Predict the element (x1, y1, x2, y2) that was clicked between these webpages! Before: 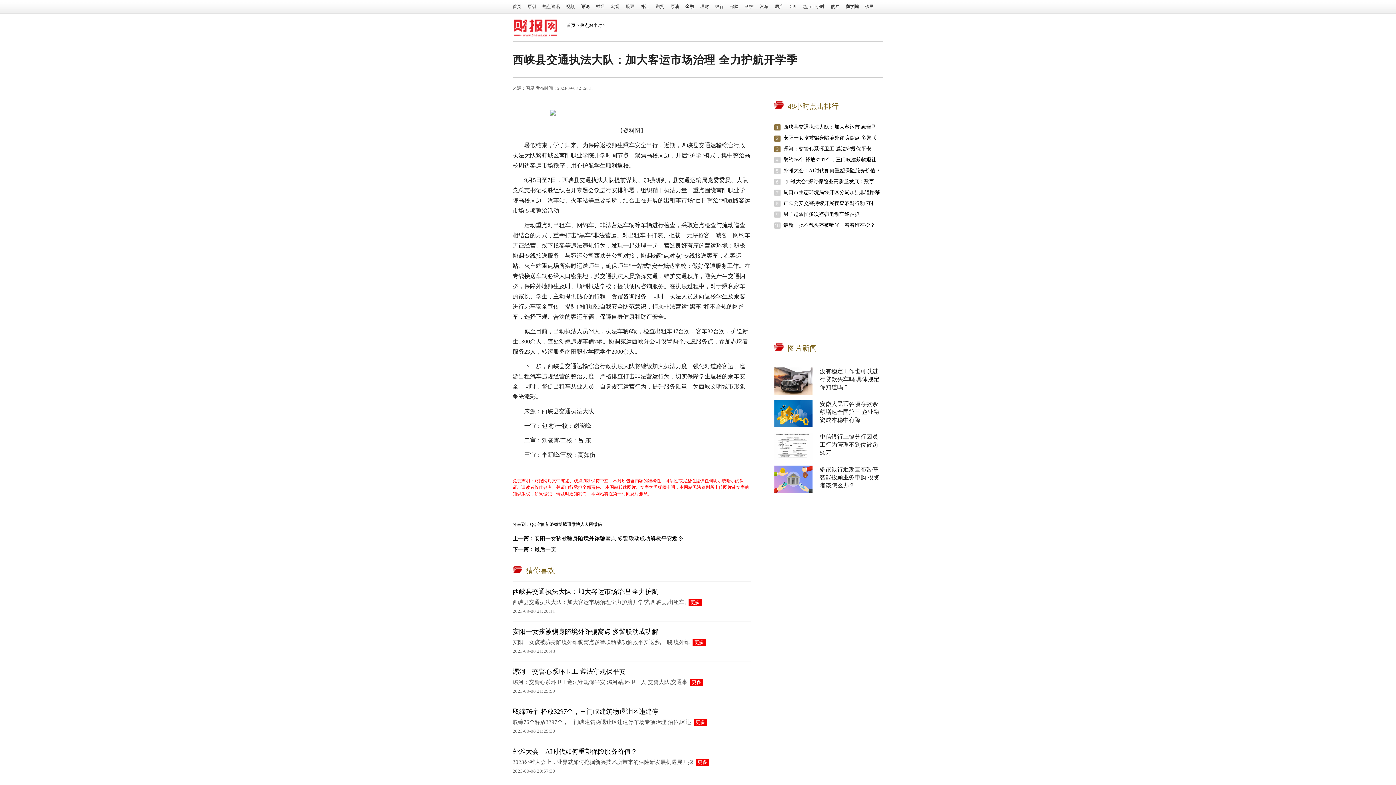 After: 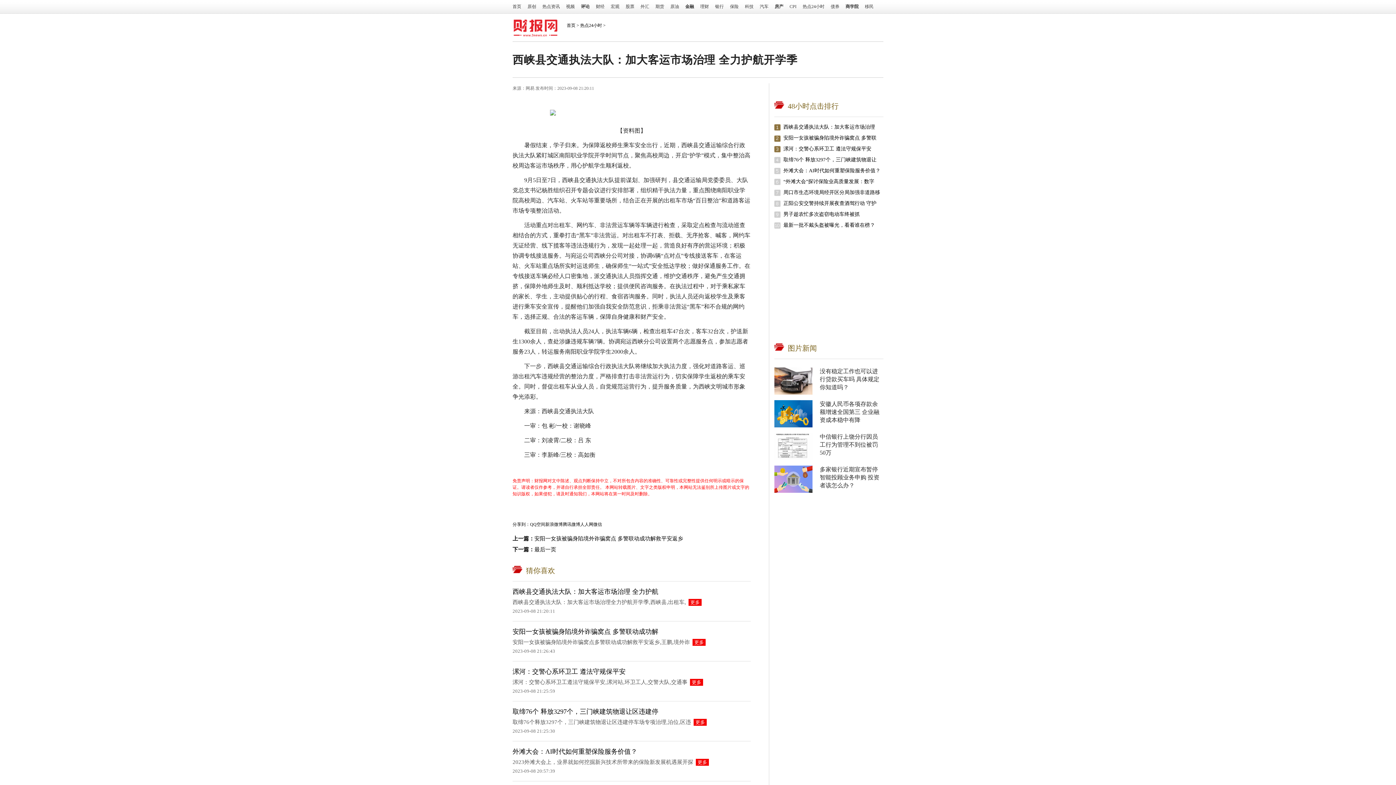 Action: label: 更多 bbox: (688, 599, 701, 606)